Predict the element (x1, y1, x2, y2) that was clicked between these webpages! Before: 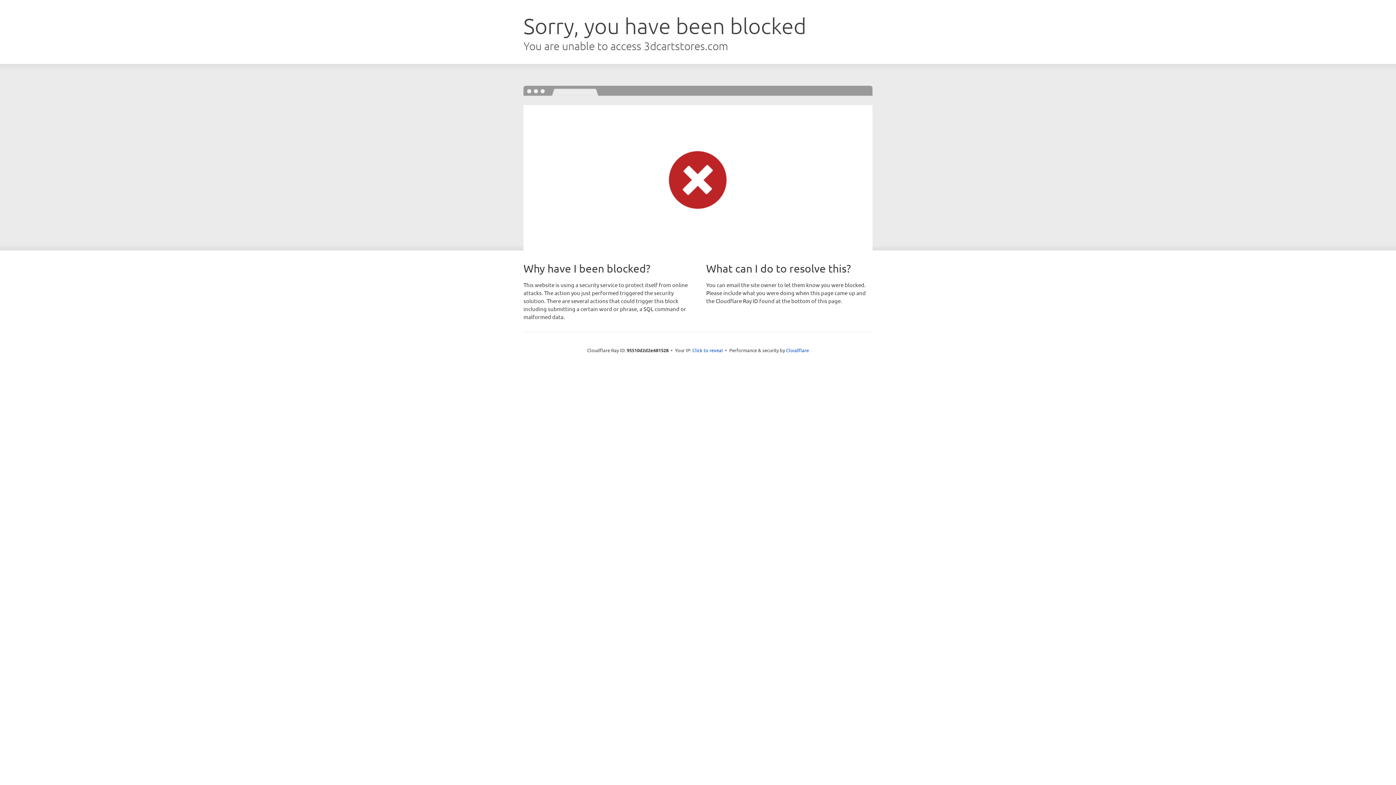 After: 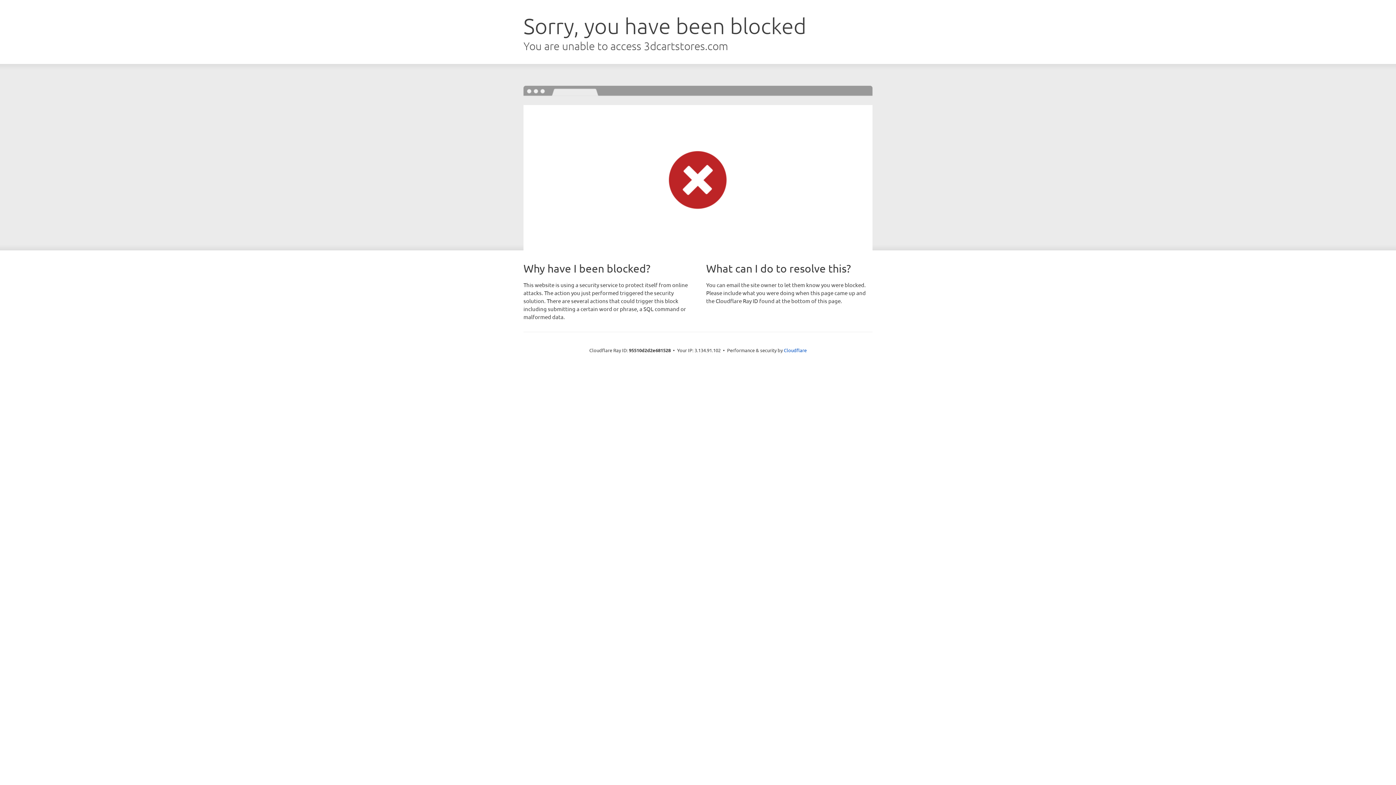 Action: label: Click to reveal bbox: (692, 346, 723, 353)